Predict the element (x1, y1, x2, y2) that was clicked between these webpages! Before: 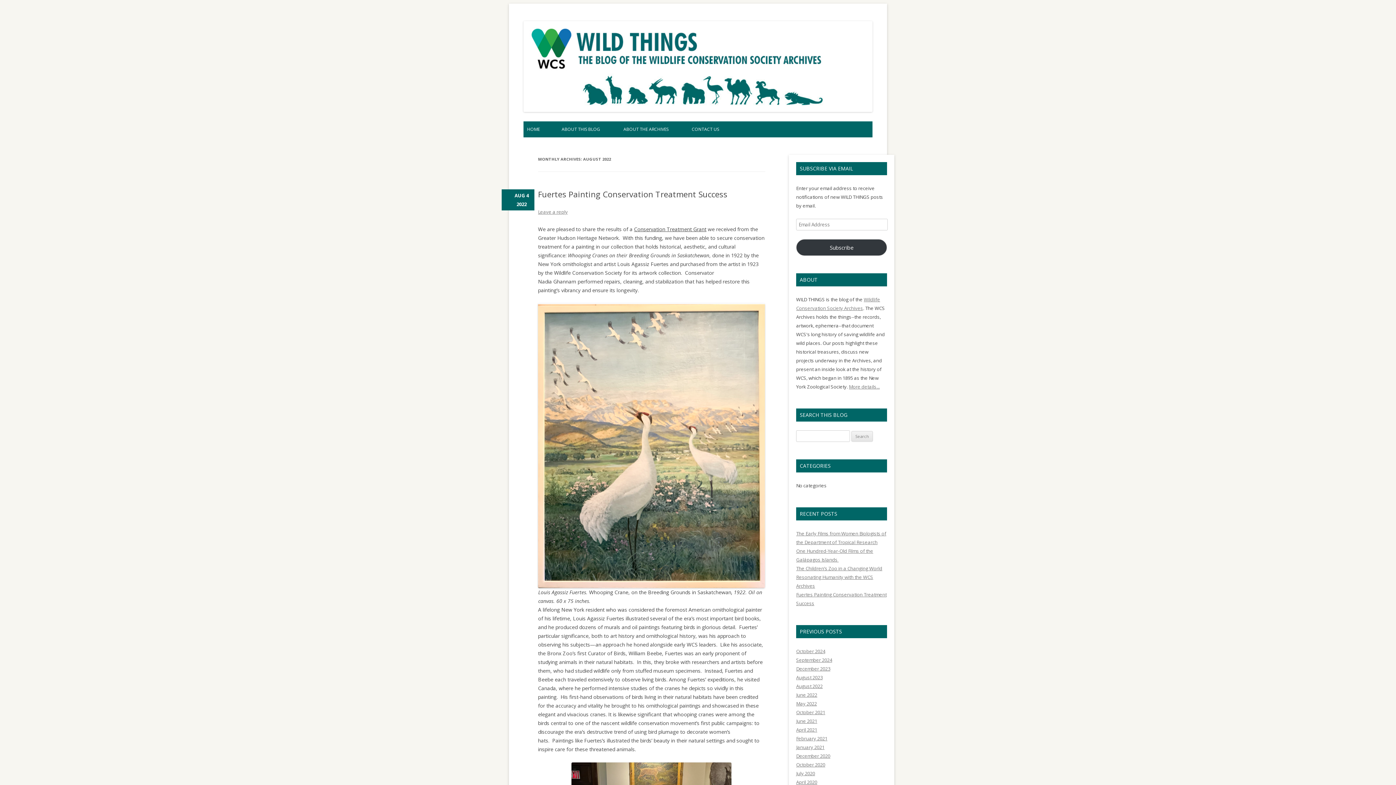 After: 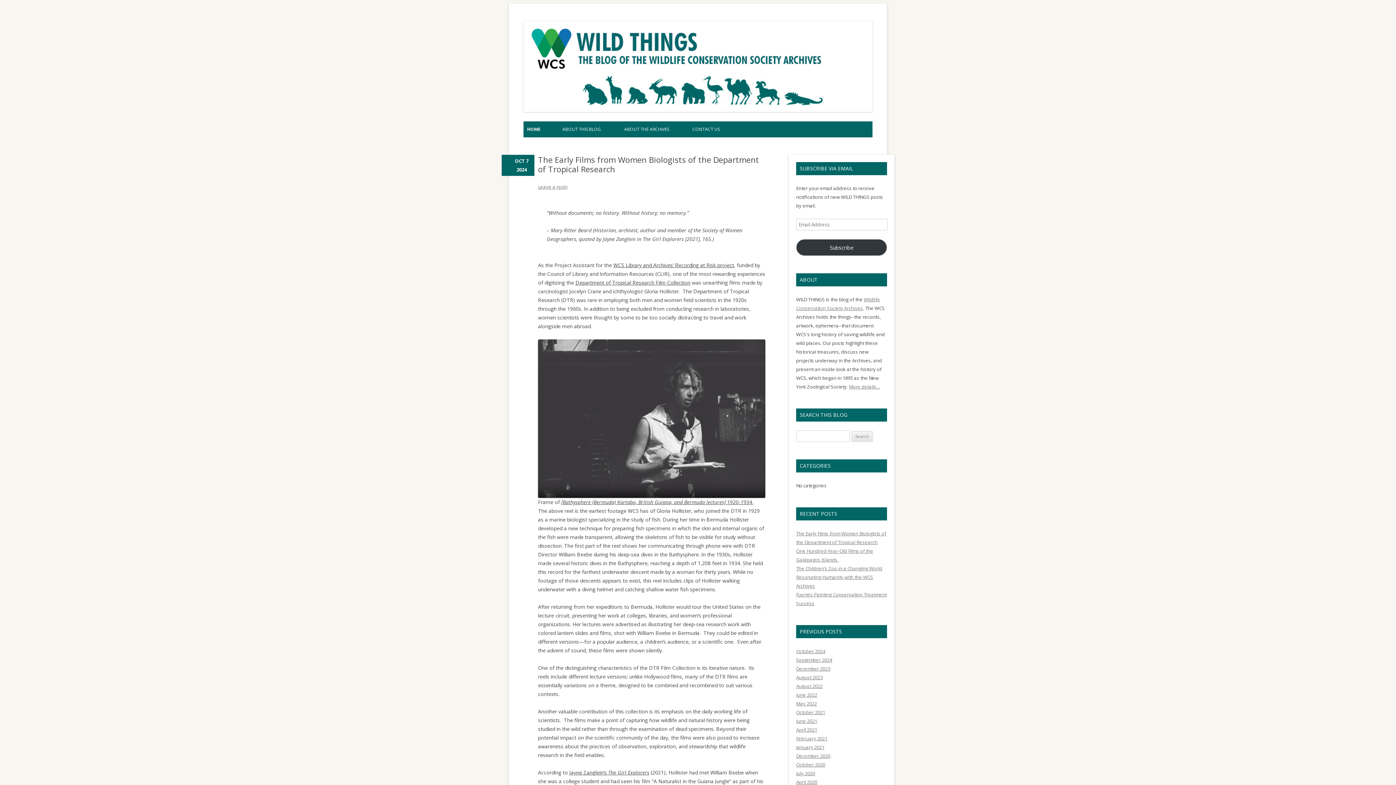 Action: bbox: (523, 121, 543, 137) label: HOME